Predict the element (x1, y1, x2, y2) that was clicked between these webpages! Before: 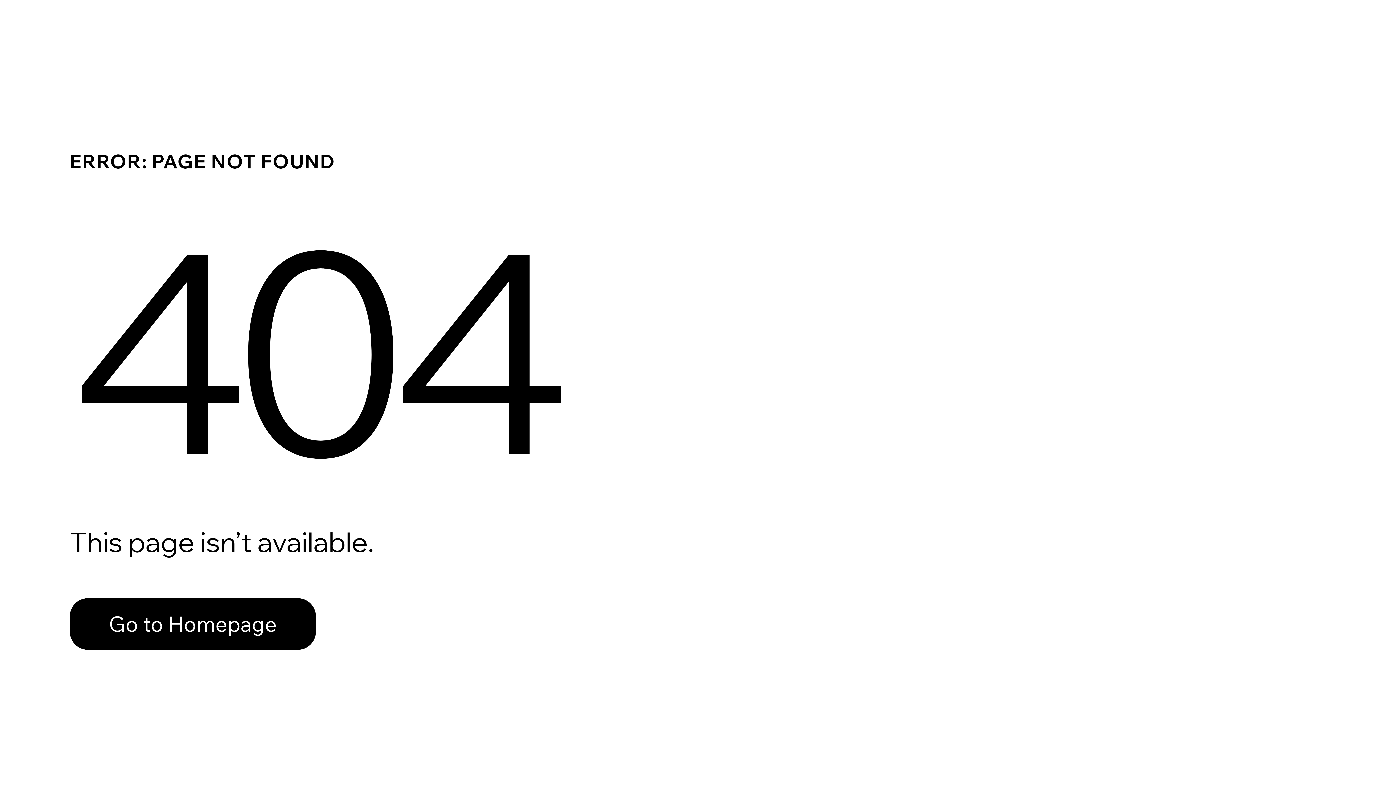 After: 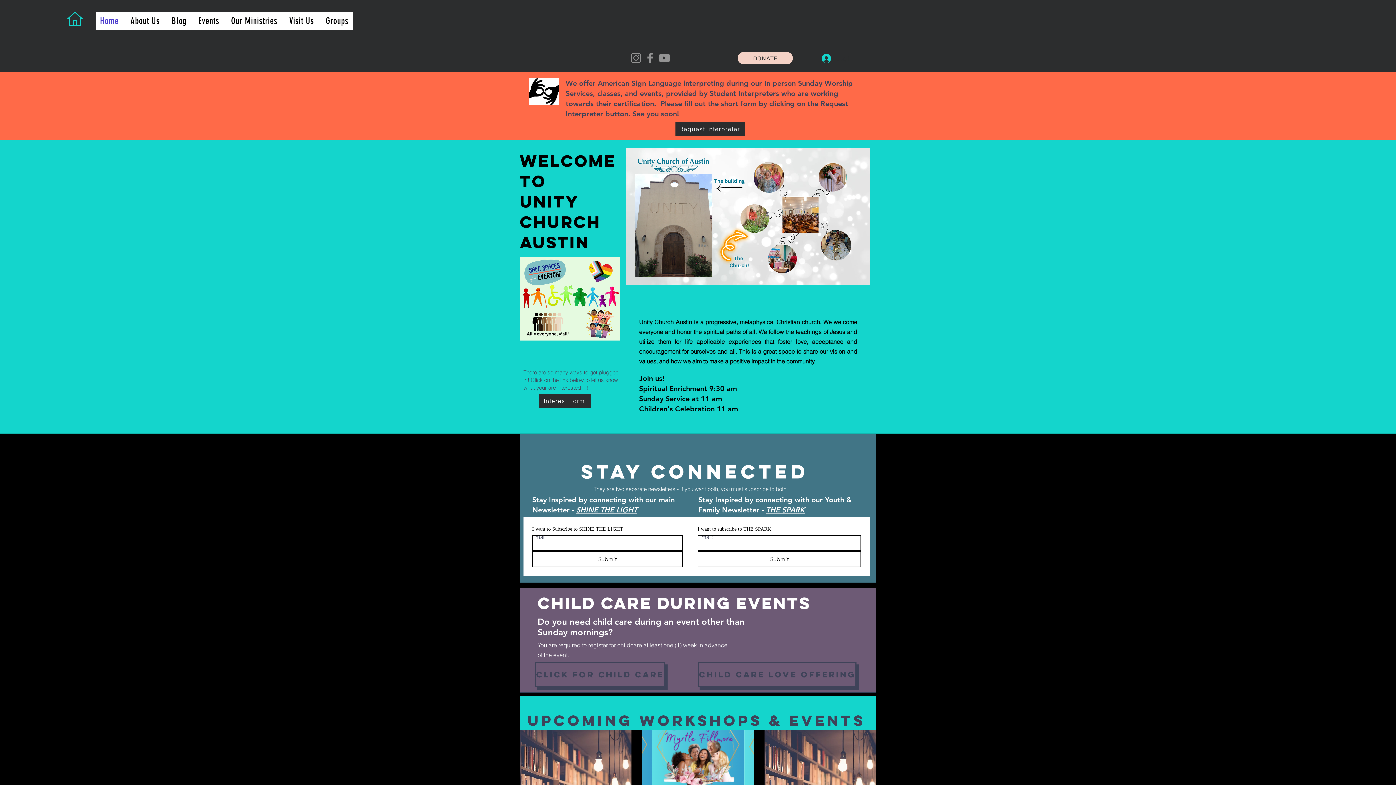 Action: label: Go to Homepage bbox: (69, 582, 768, 659)